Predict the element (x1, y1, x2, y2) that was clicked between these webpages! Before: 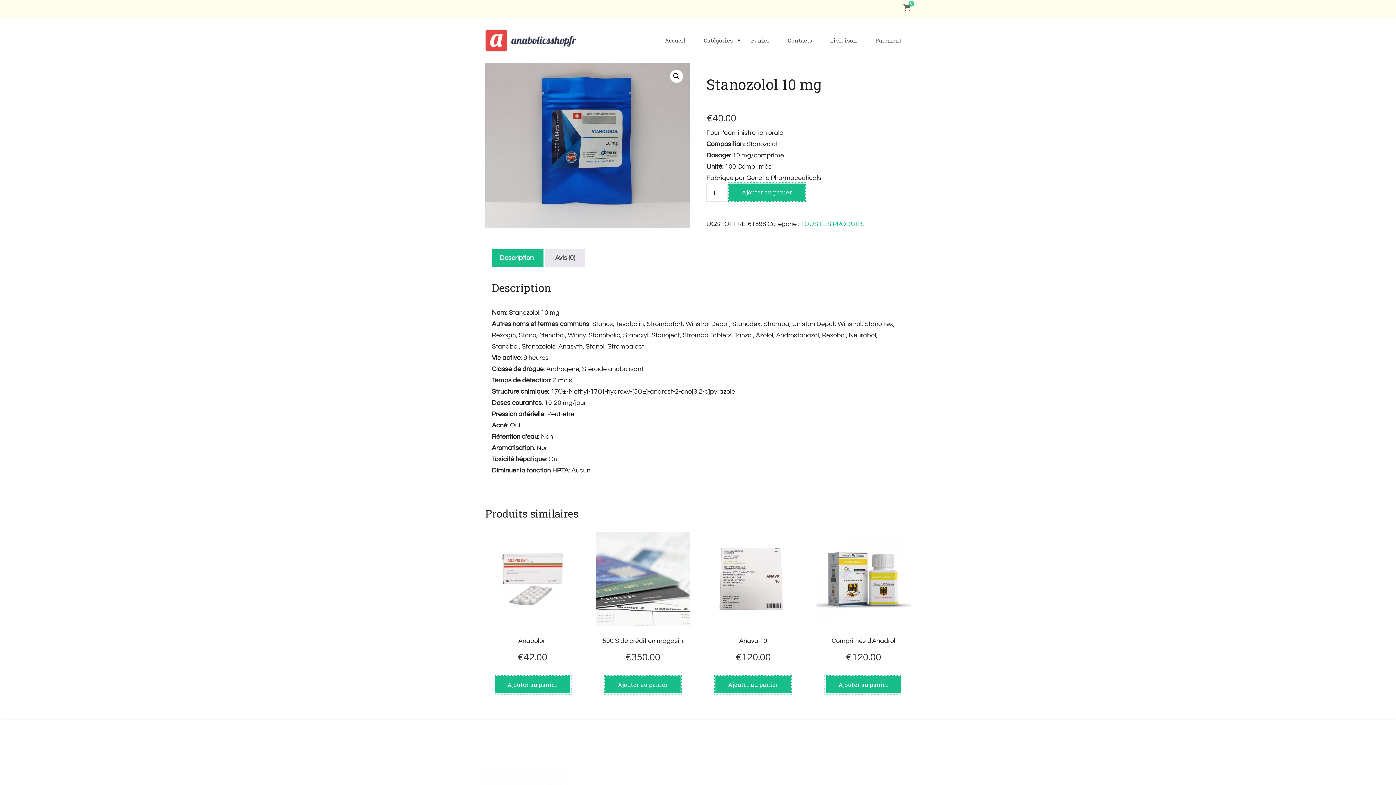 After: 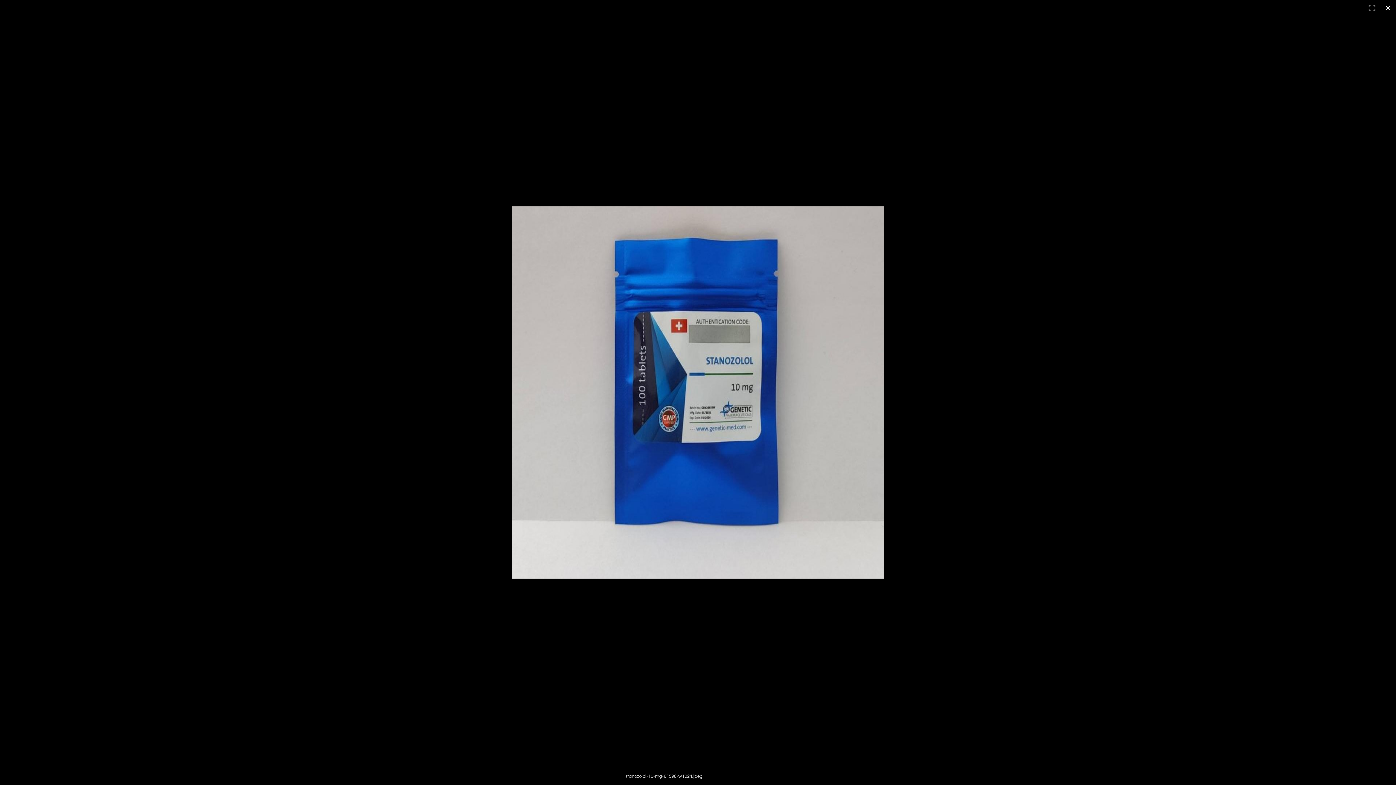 Action: bbox: (670, 69, 683, 82) label: 🔍